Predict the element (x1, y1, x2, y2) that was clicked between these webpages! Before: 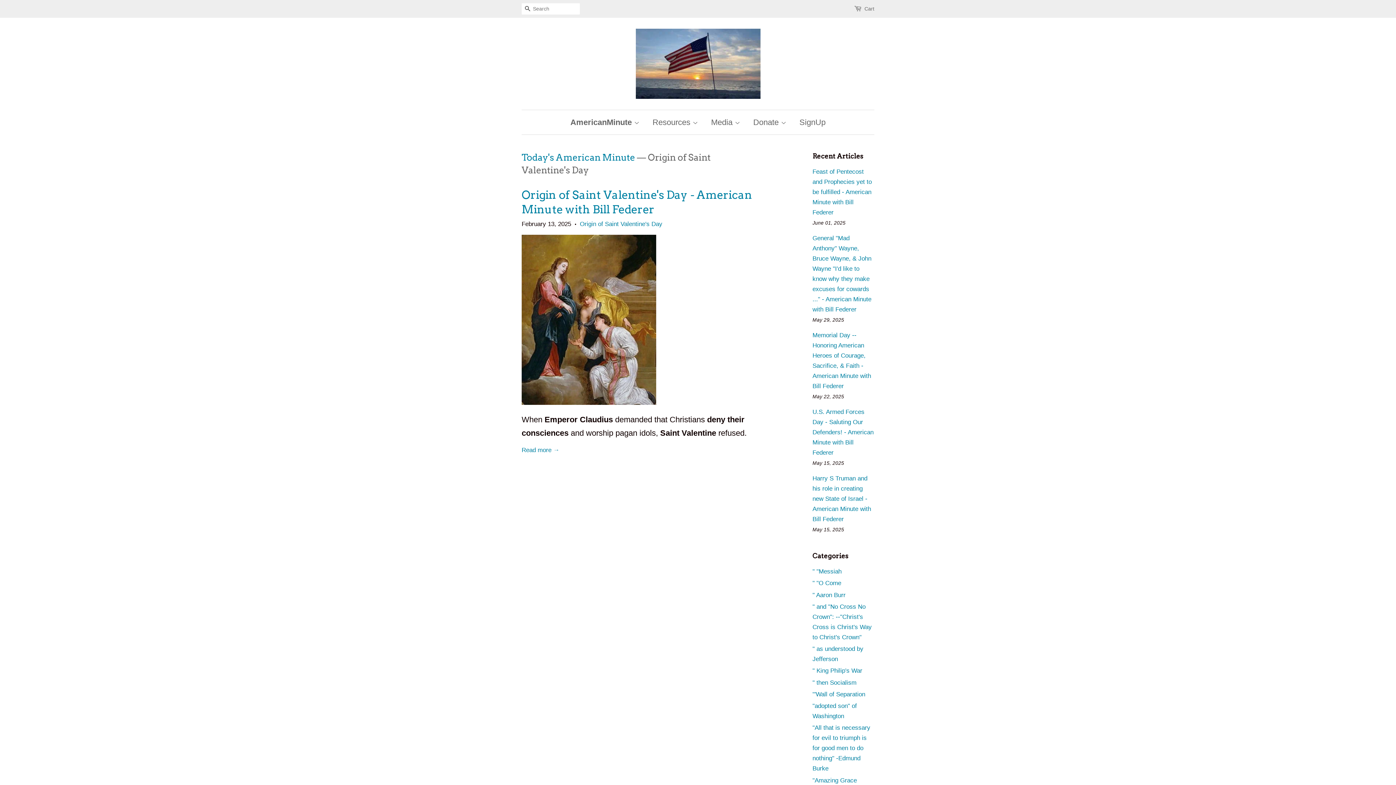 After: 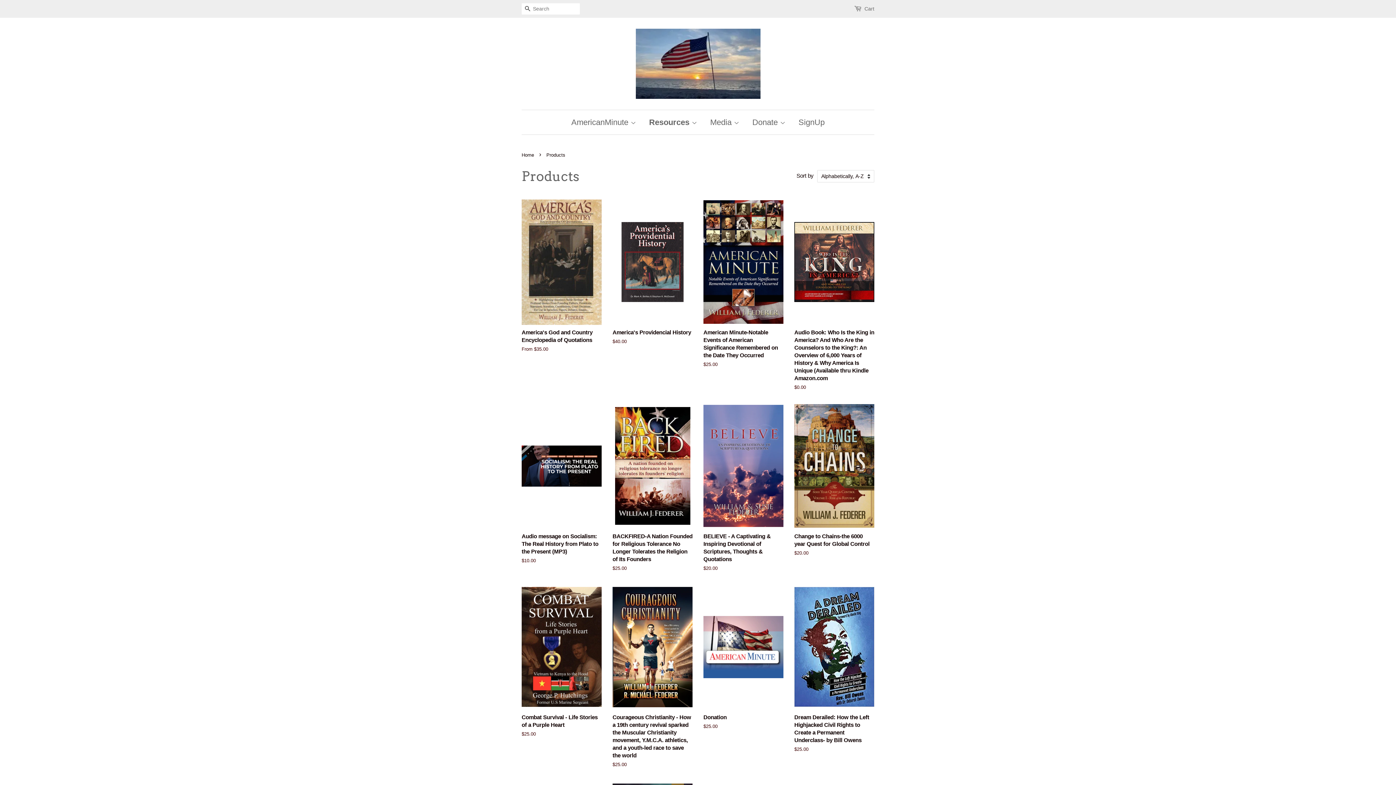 Action: bbox: (647, 110, 703, 134) label: Resources 